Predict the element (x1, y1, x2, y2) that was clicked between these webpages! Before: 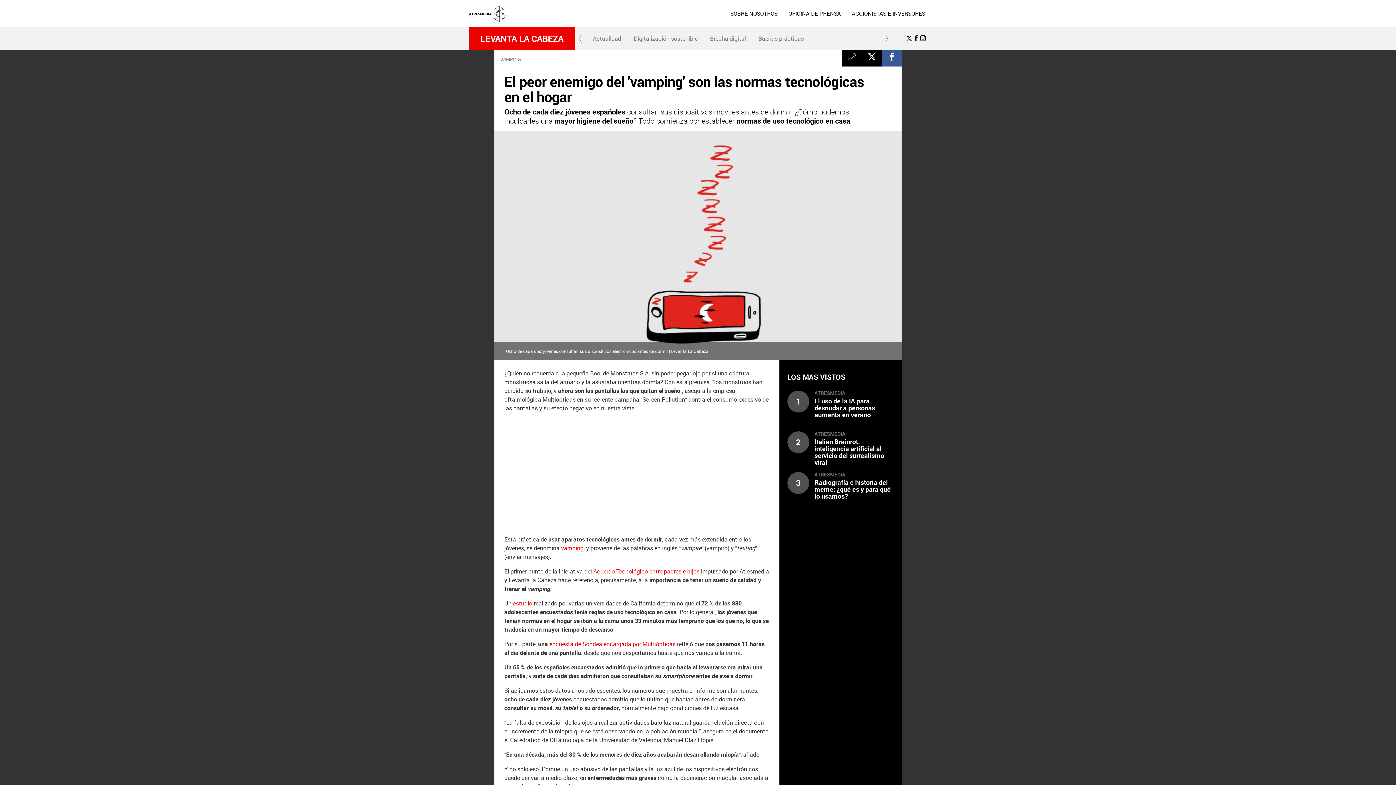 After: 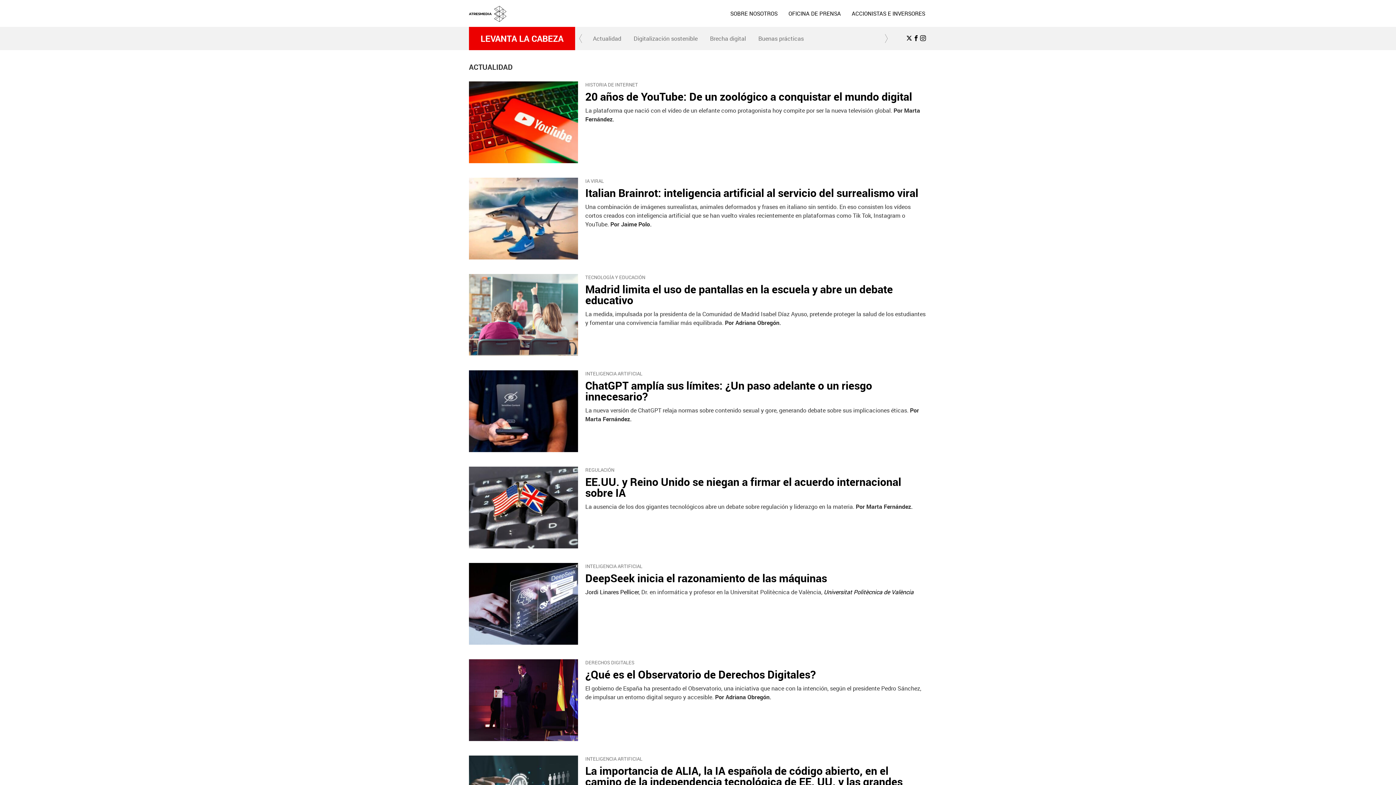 Action: bbox: (593, 34, 621, 42) label: Actualidad